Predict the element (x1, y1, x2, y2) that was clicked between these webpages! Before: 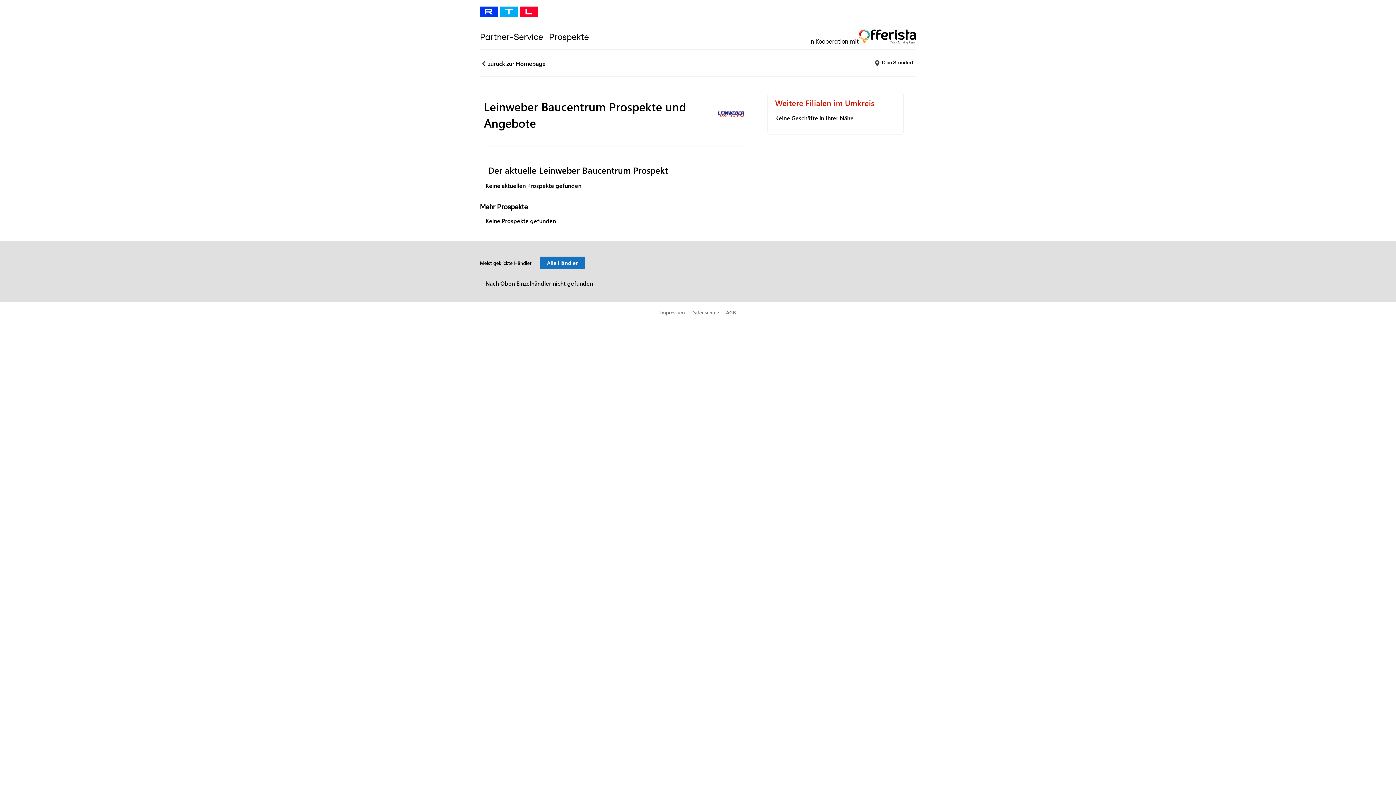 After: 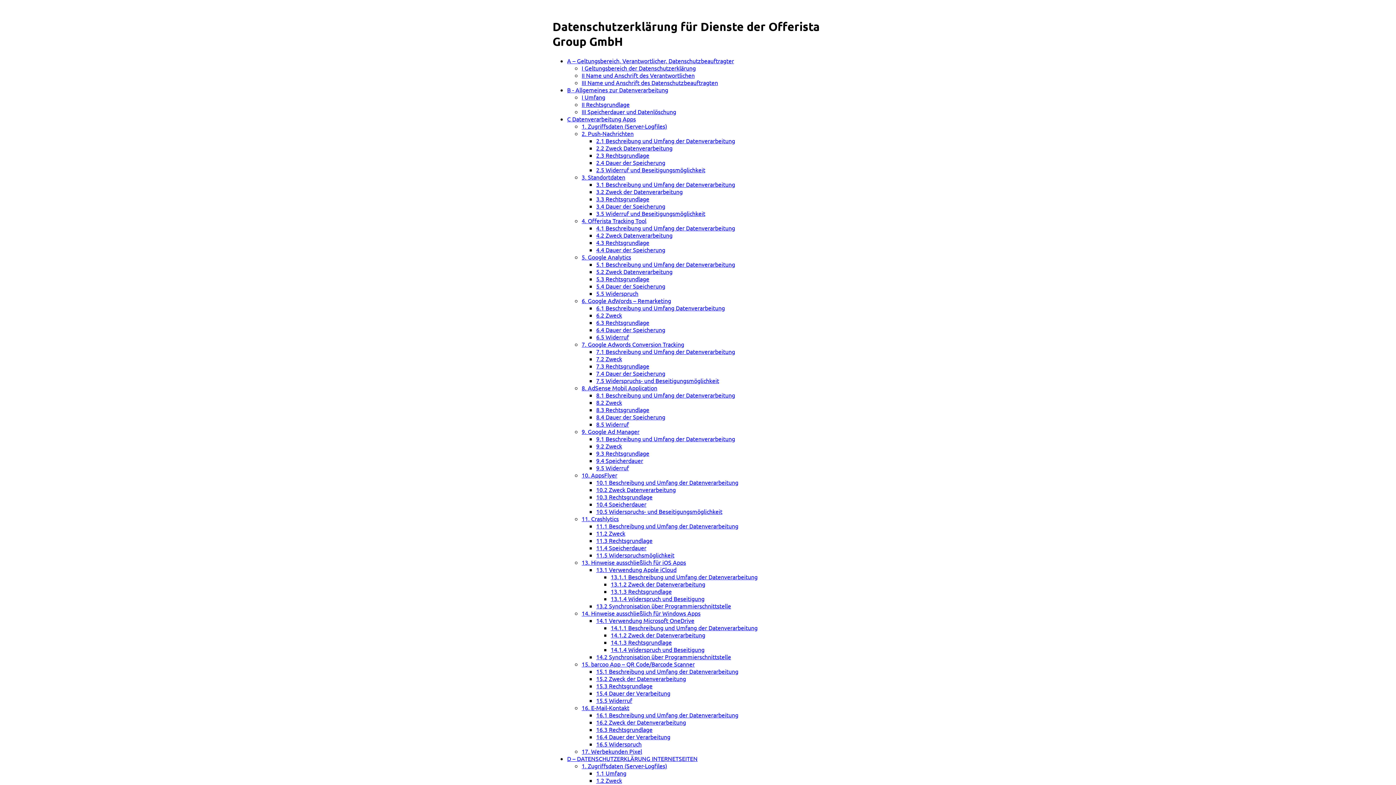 Action: bbox: (691, 309, 719, 315) label: Datenschutz